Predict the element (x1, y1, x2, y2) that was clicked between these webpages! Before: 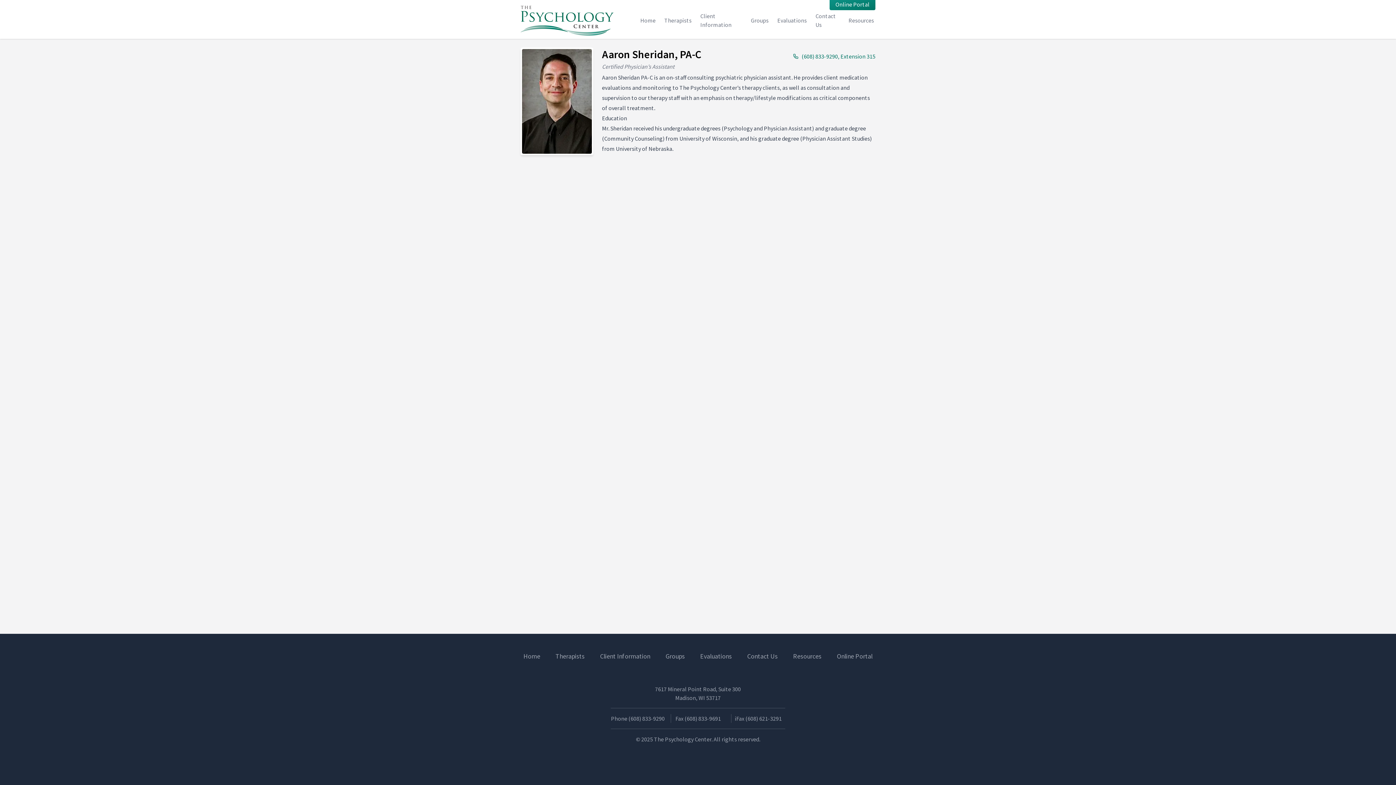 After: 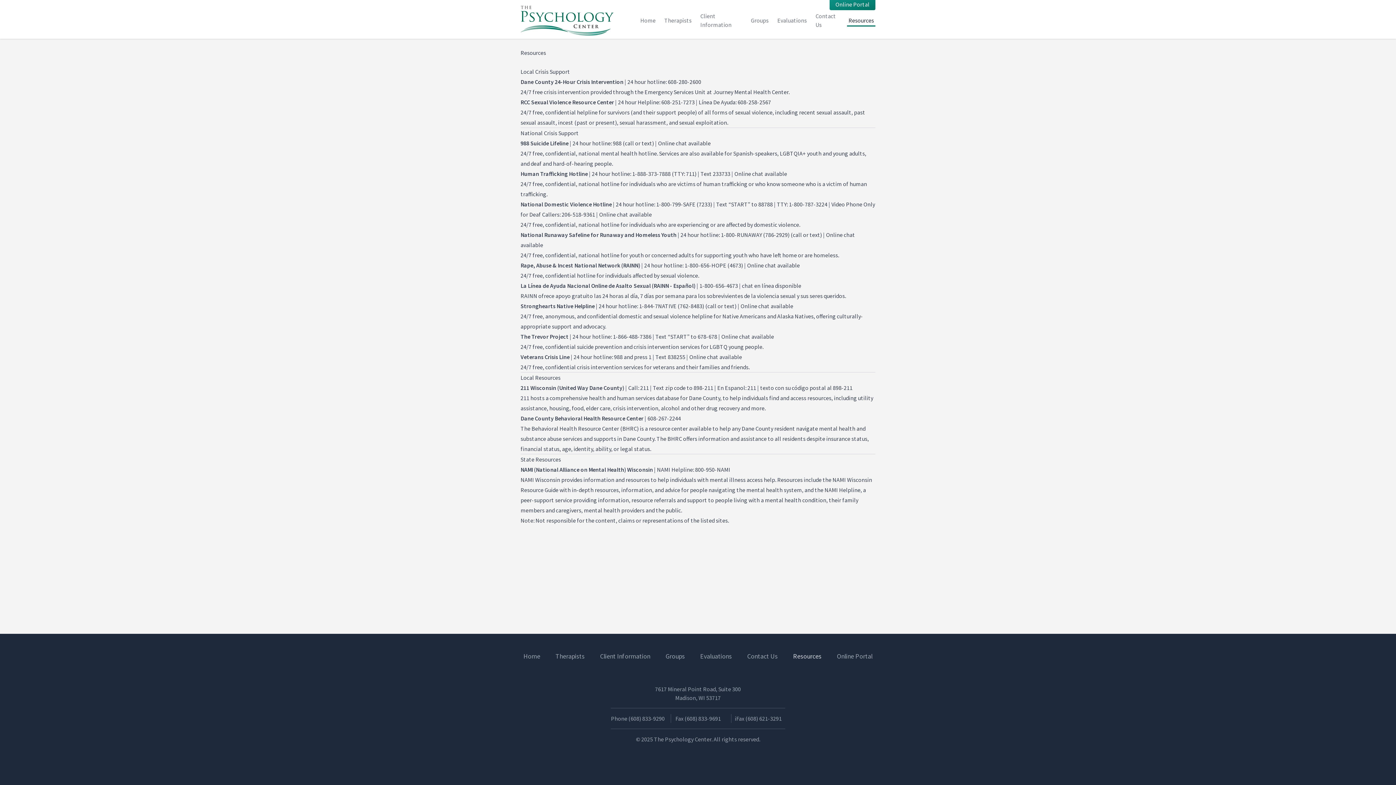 Action: label: Resources bbox: (847, 15, 875, 26)